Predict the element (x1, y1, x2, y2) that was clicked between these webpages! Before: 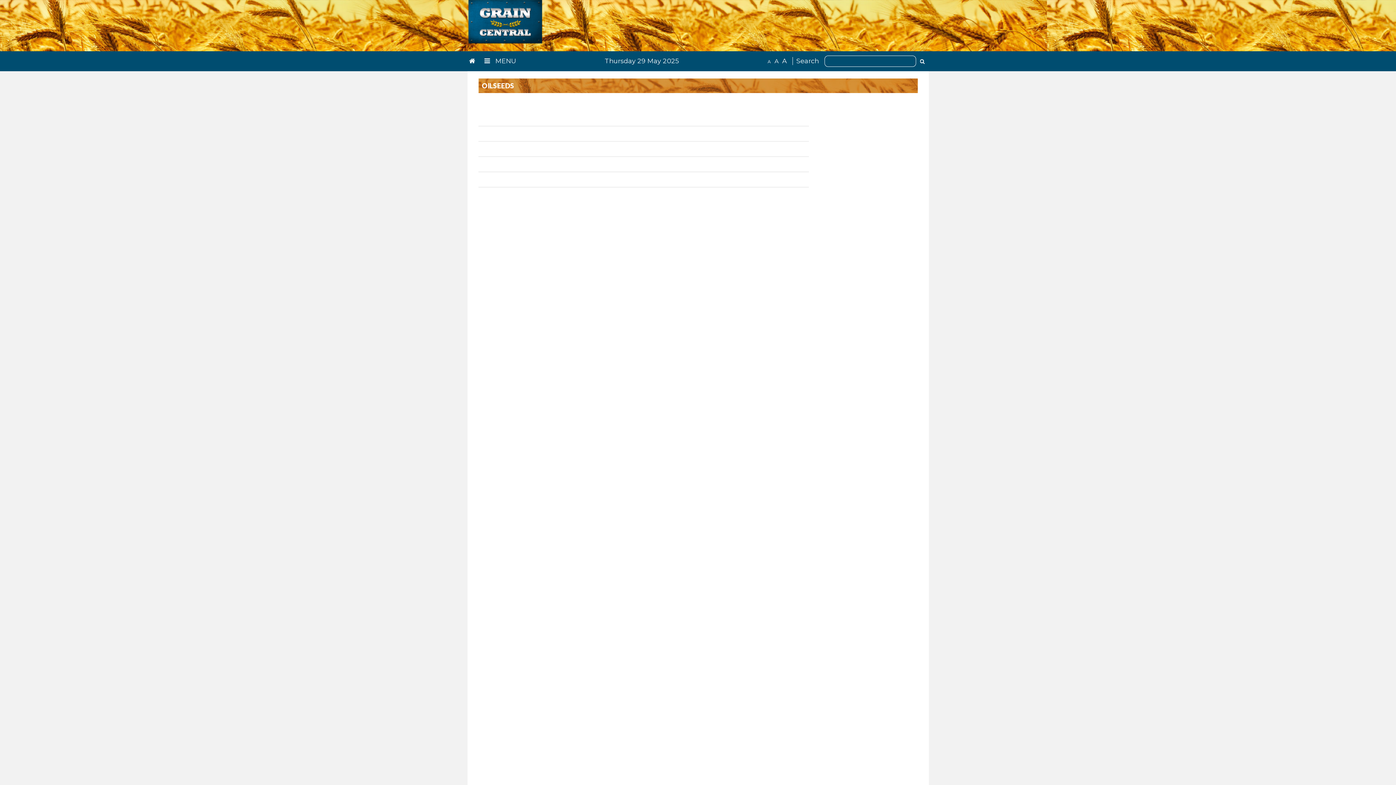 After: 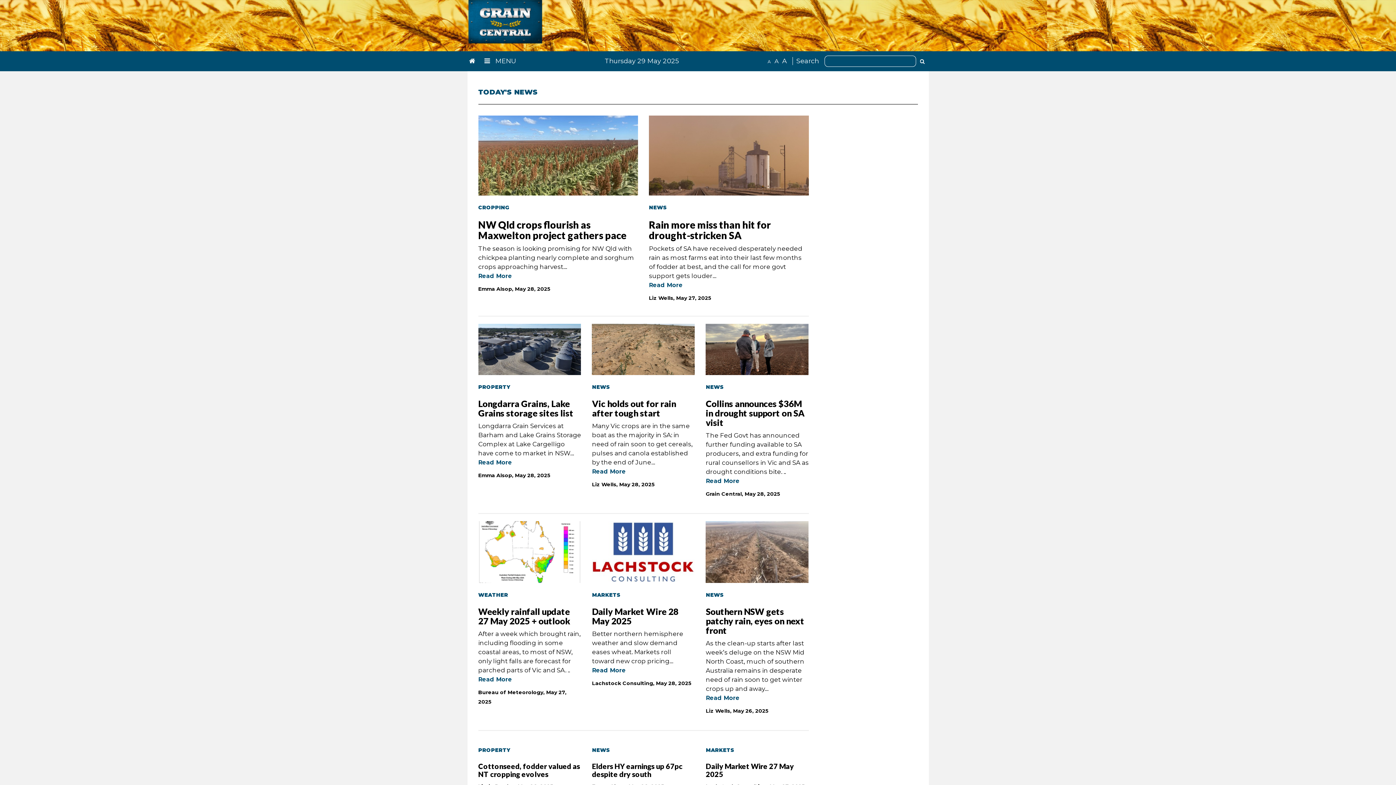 Action: bbox: (467, 54, 480, 67)